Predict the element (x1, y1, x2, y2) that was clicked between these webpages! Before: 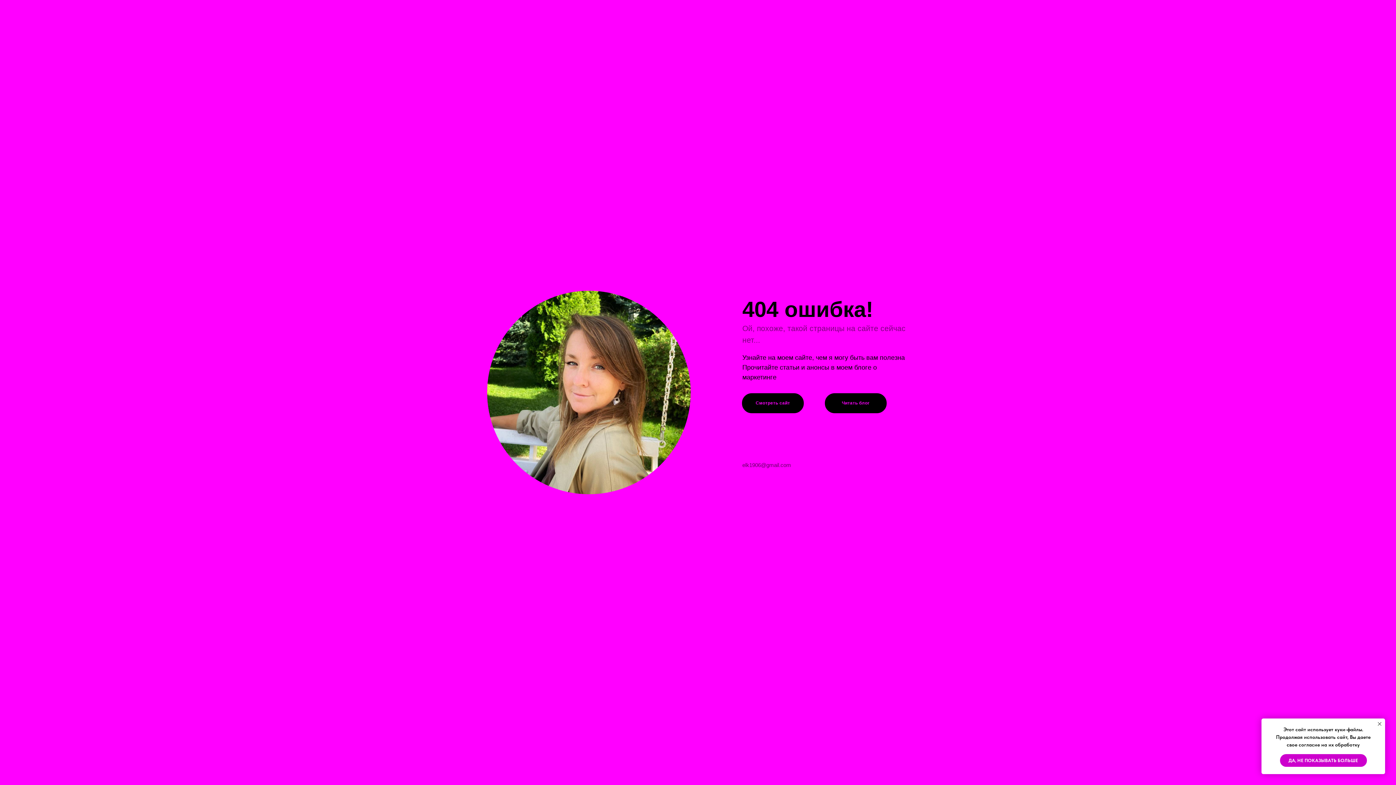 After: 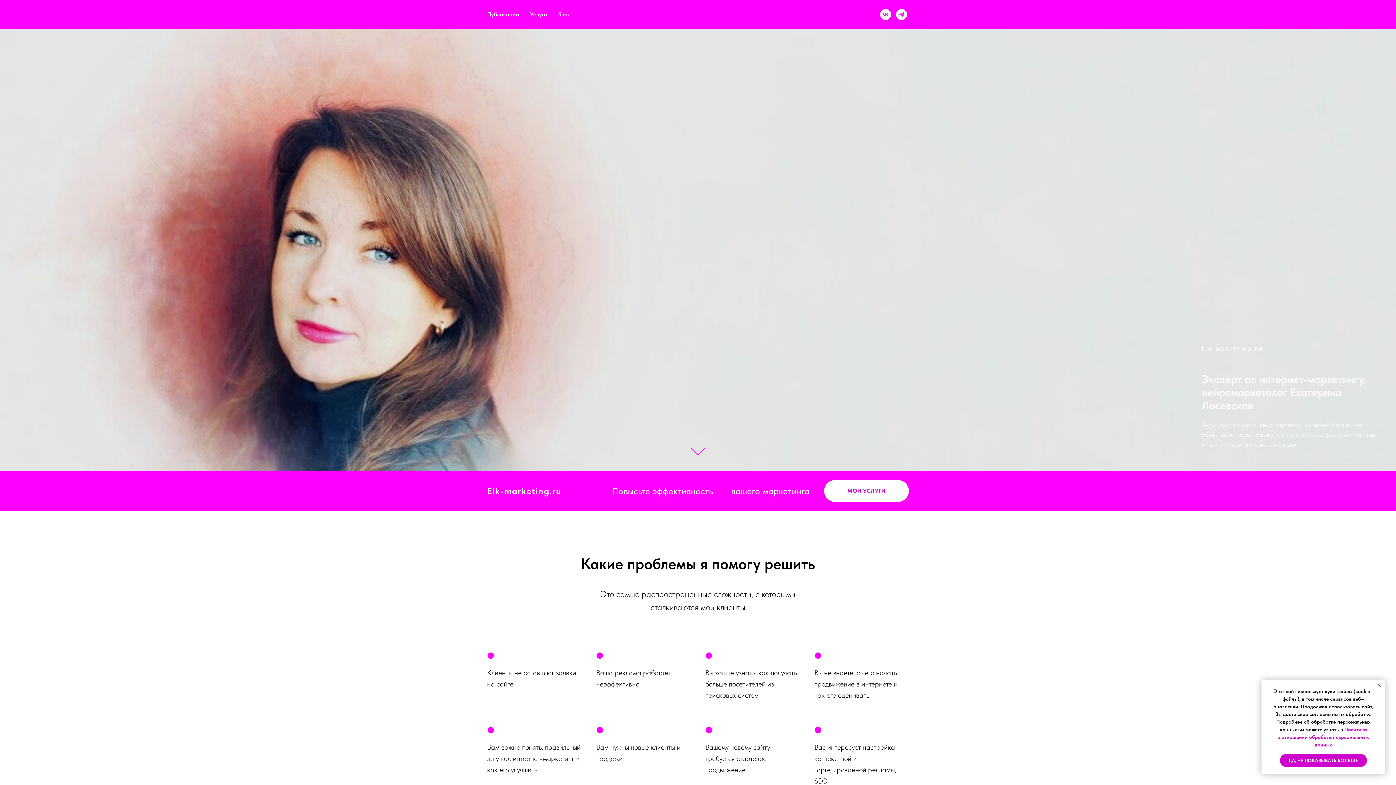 Action: label: Смотреть сайт bbox: (742, 393, 804, 413)